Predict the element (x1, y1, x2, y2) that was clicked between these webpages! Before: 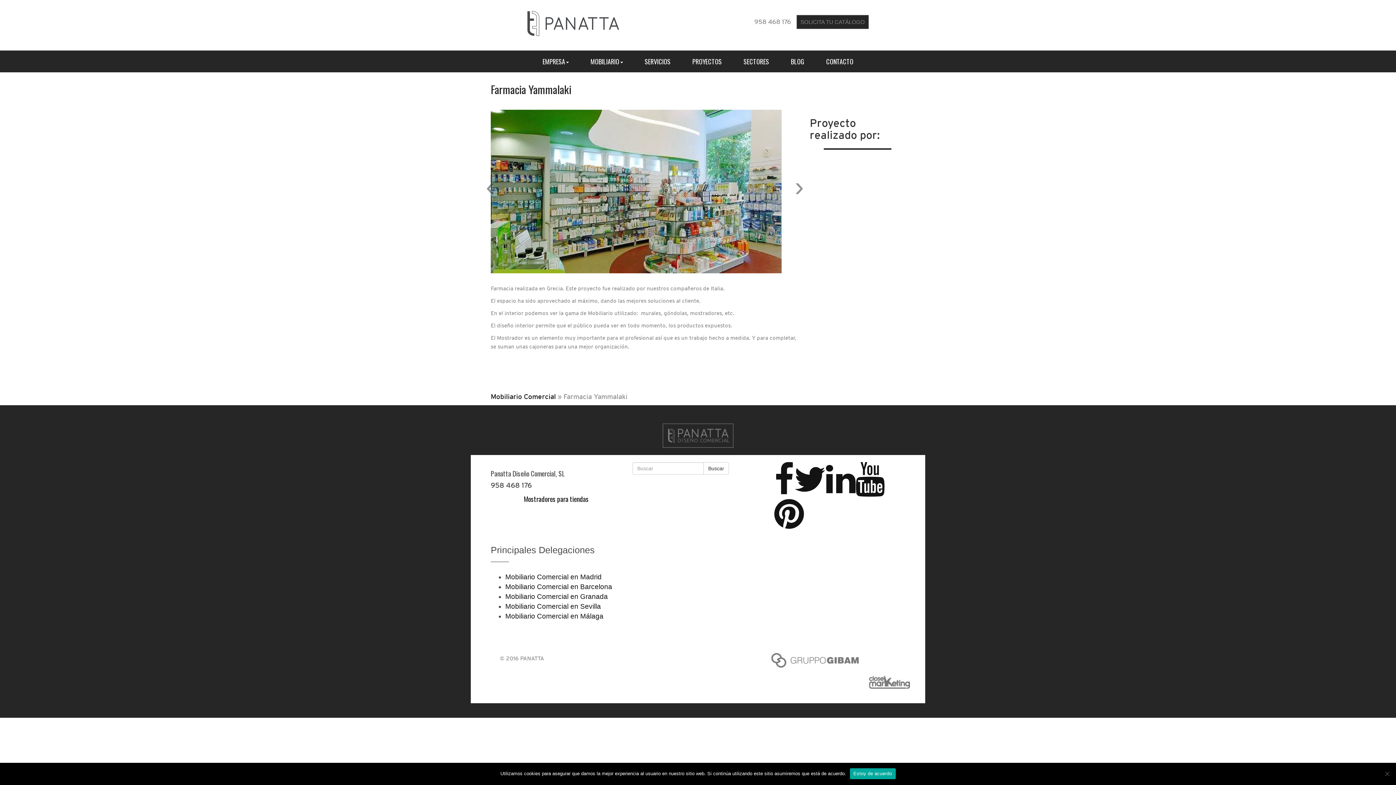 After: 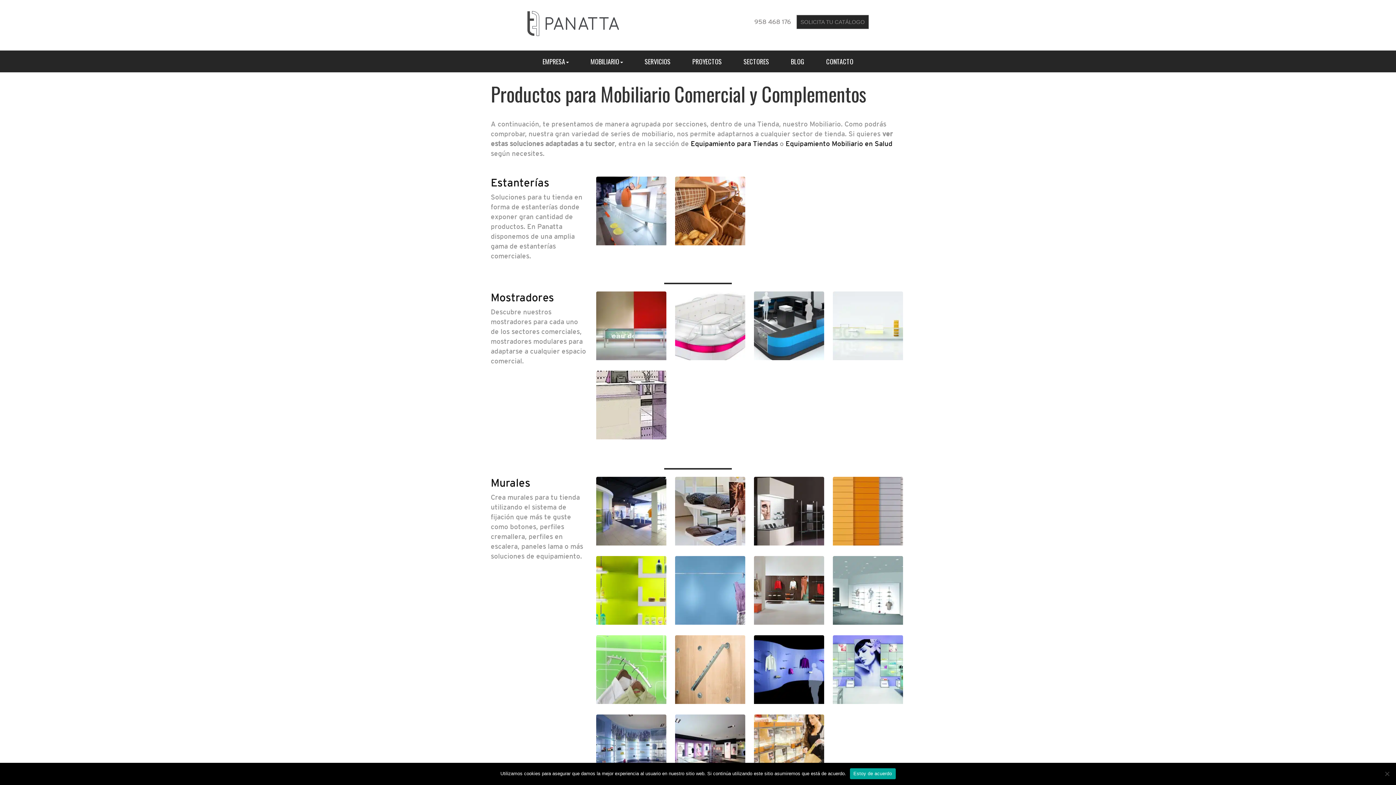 Action: label: MOBILIARIO bbox: (579, 50, 634, 72)